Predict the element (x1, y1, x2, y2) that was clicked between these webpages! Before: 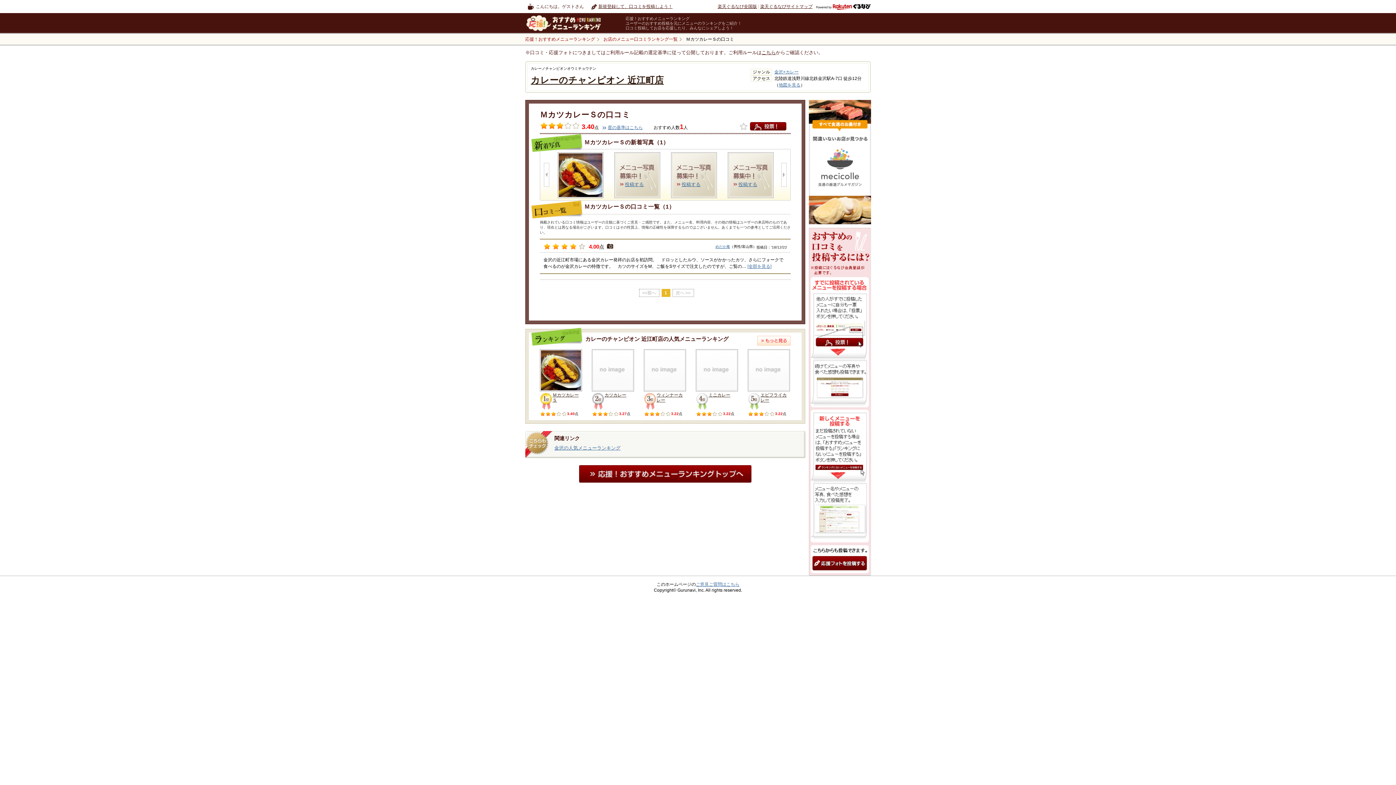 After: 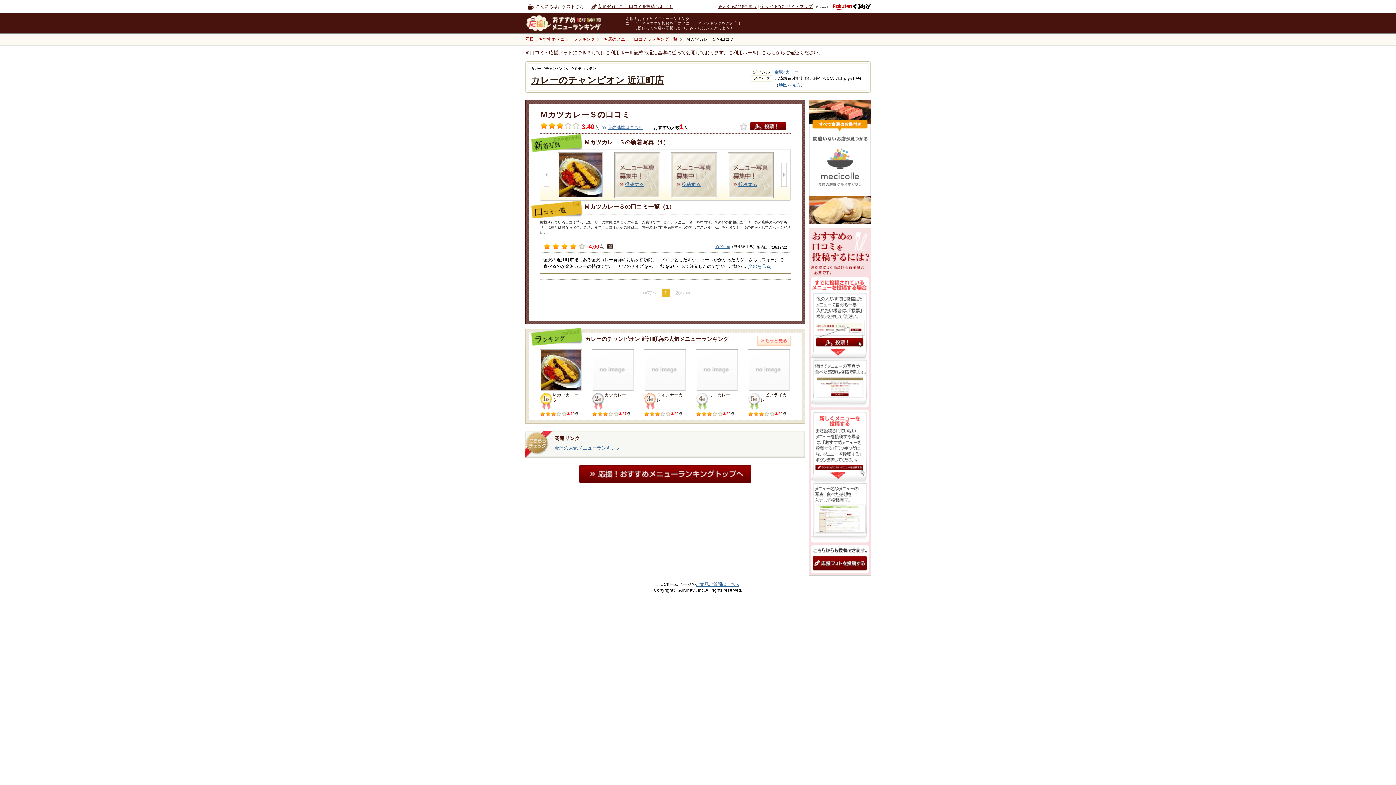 Action: bbox: (747, 264, 771, 269) label: [全部を見る]